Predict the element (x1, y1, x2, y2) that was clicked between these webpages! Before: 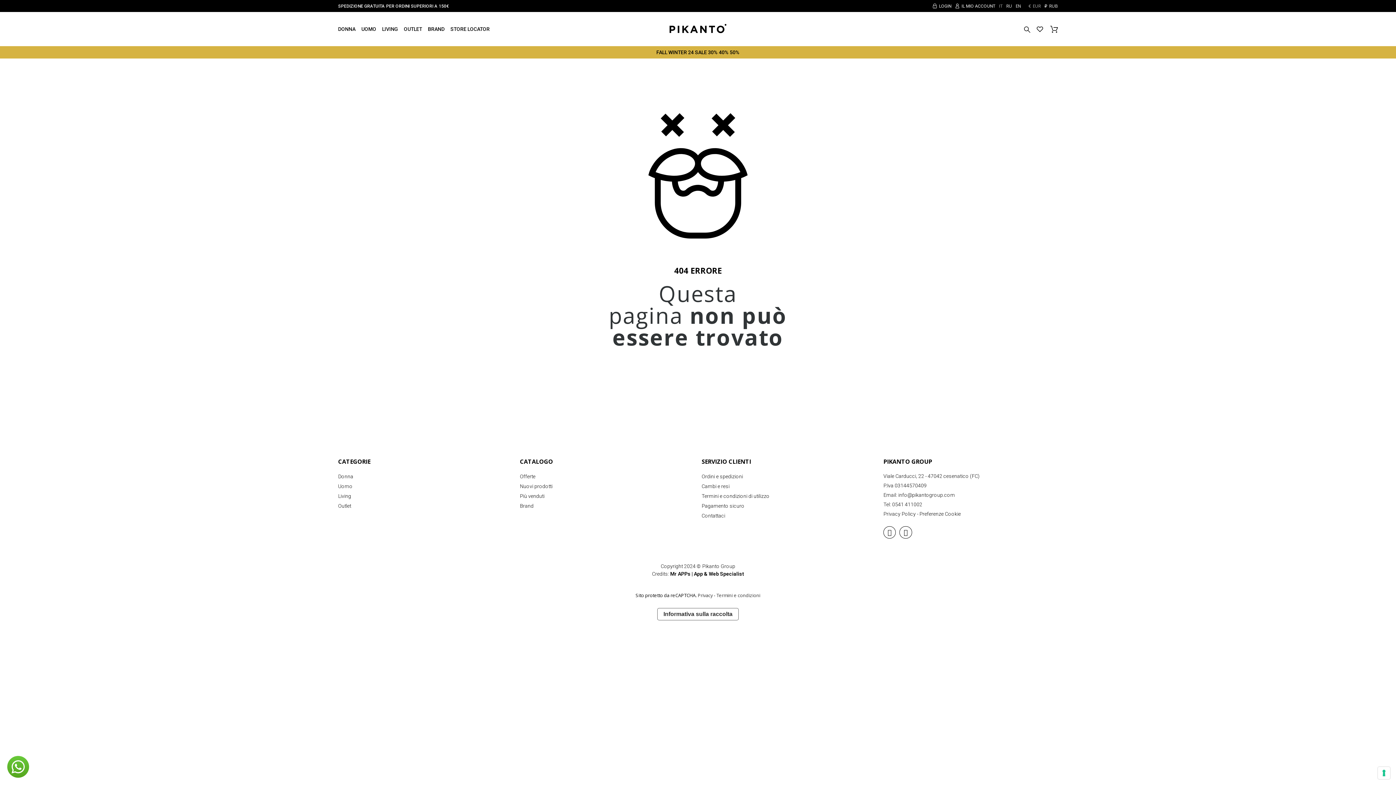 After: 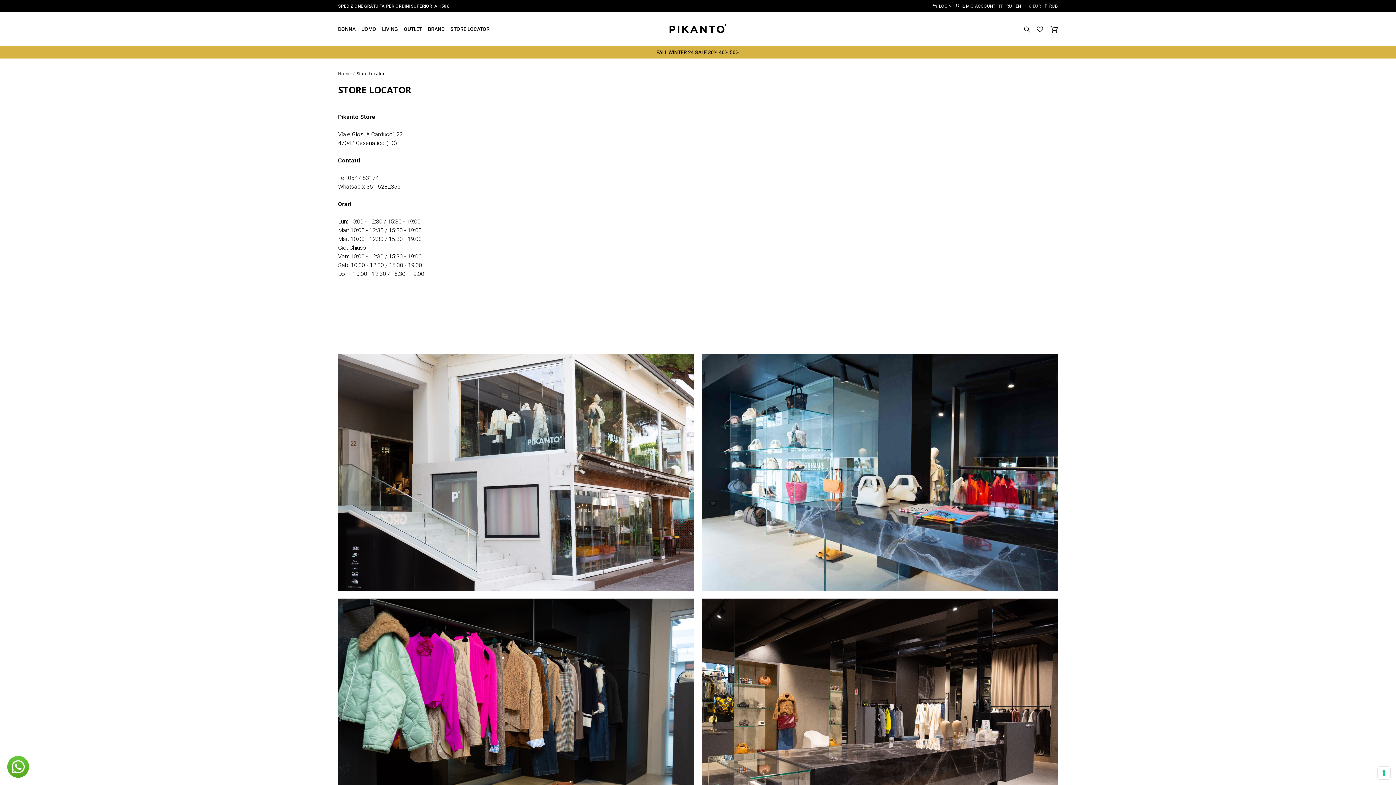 Action: bbox: (447, 19, 489, 38) label: STORE LOCATOR